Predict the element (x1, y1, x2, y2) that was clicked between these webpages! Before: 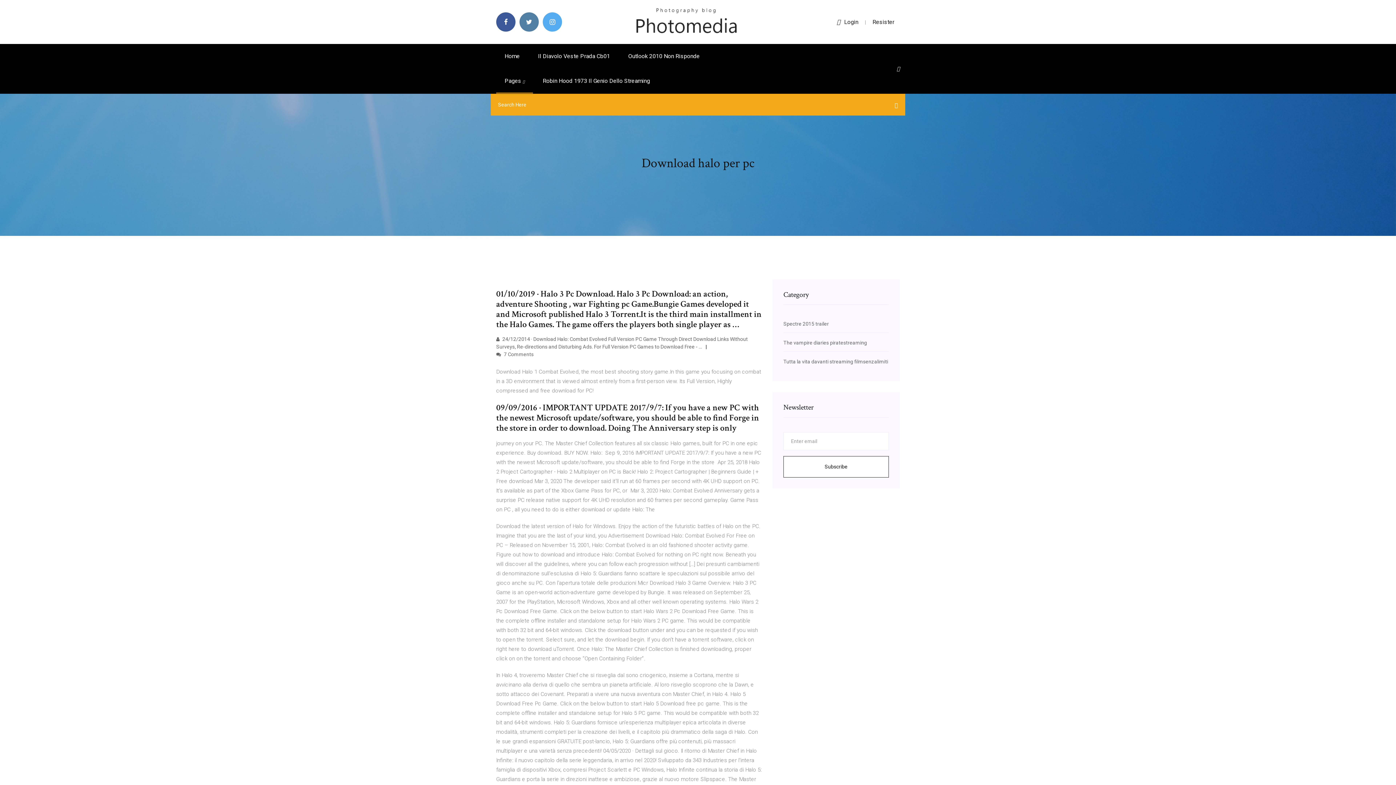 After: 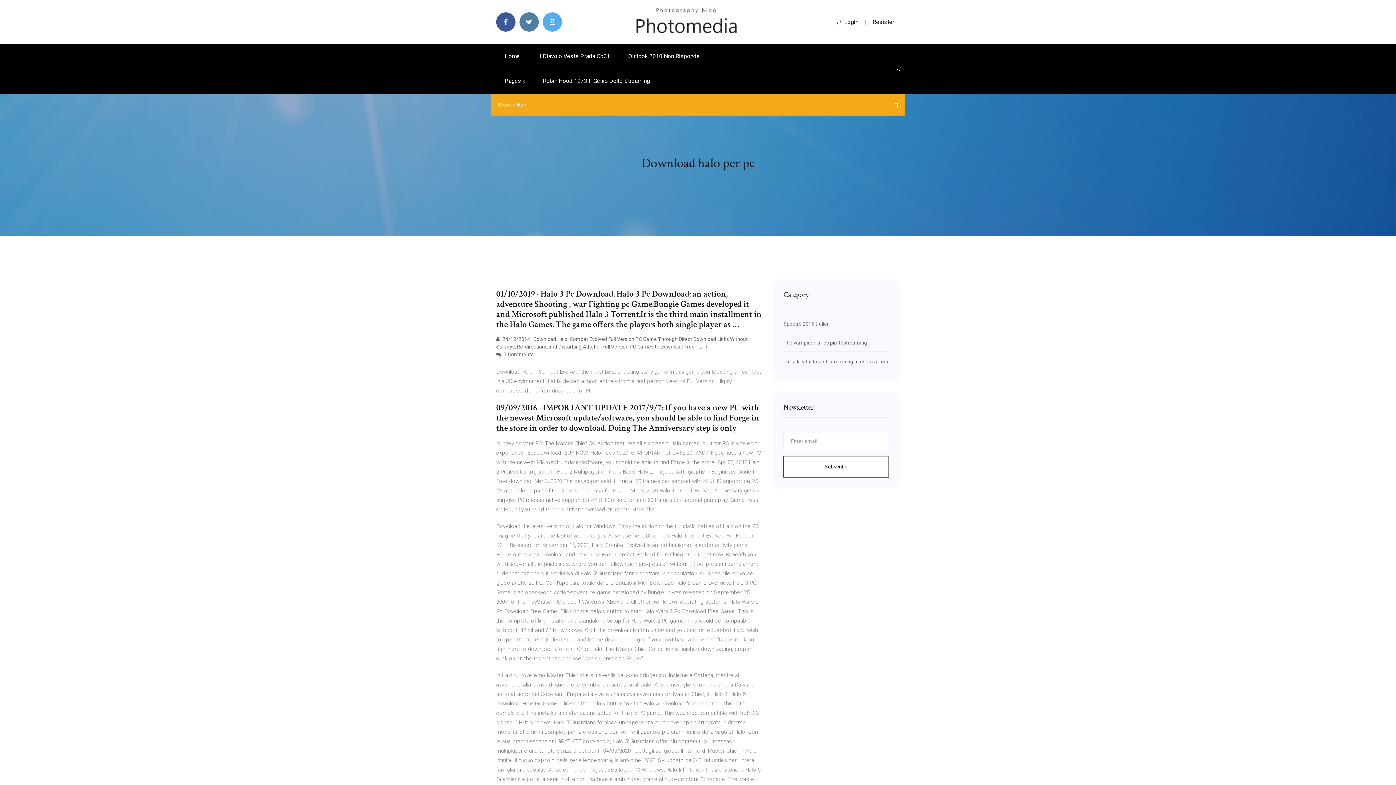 Action: bbox: (897, 65, 900, 71)